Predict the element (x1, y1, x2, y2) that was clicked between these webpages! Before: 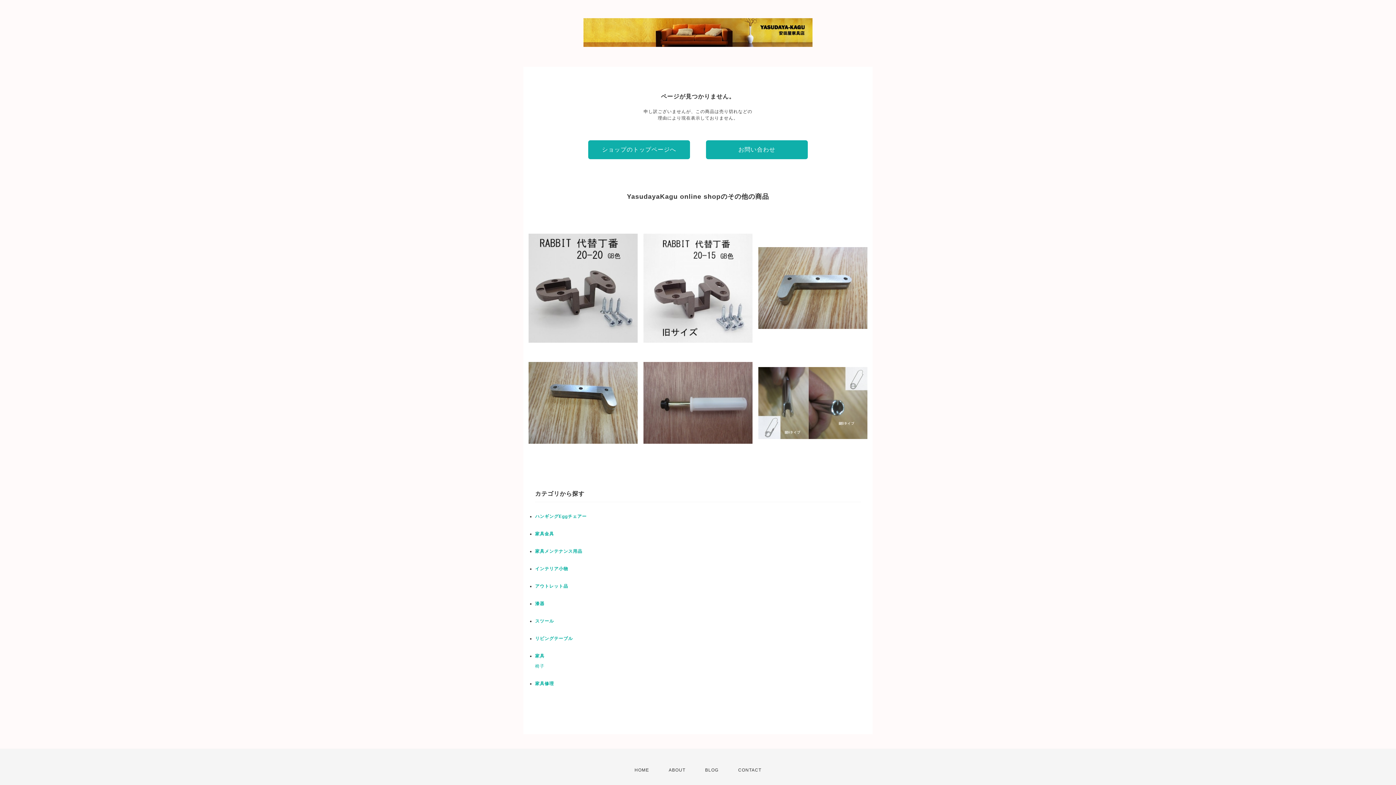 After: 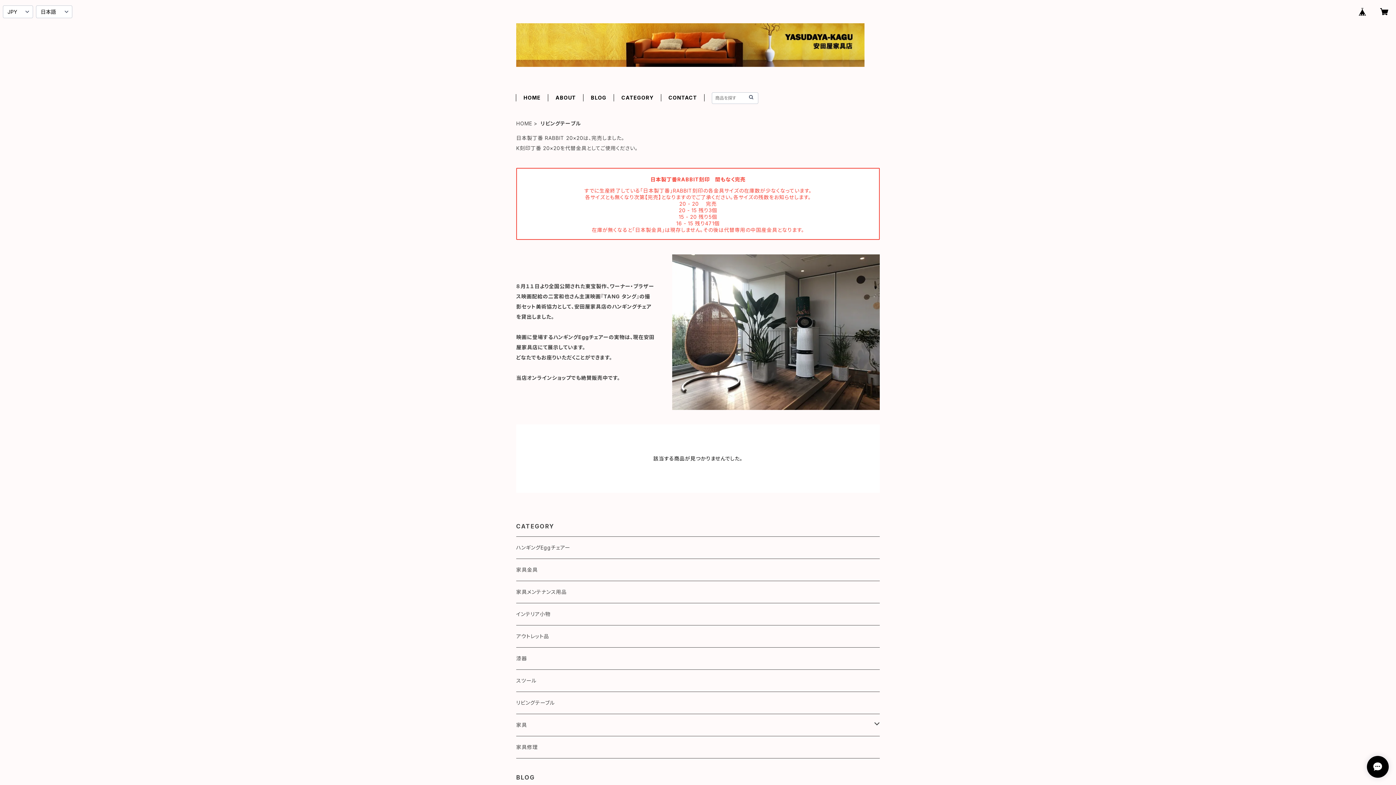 Action: label: リビングテーブル bbox: (535, 636, 573, 641)